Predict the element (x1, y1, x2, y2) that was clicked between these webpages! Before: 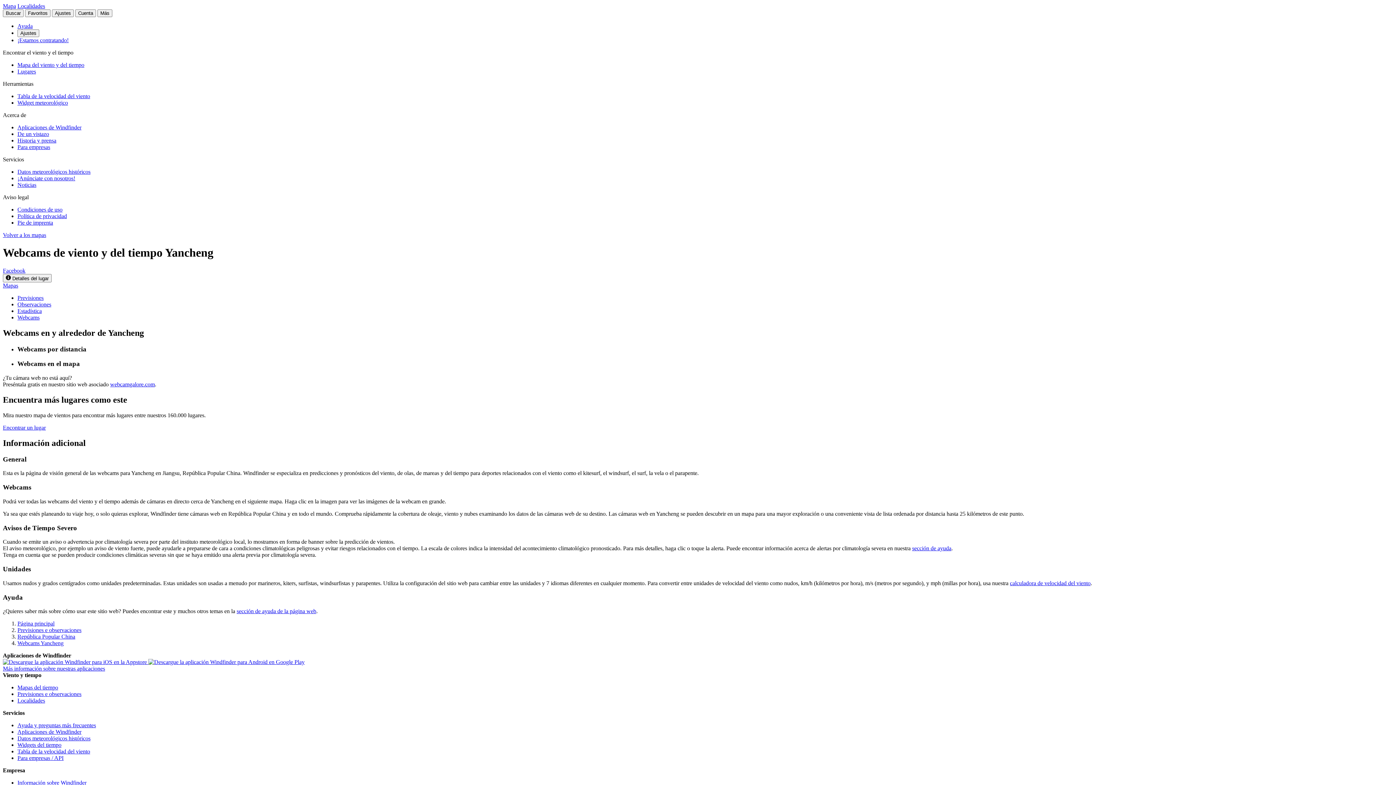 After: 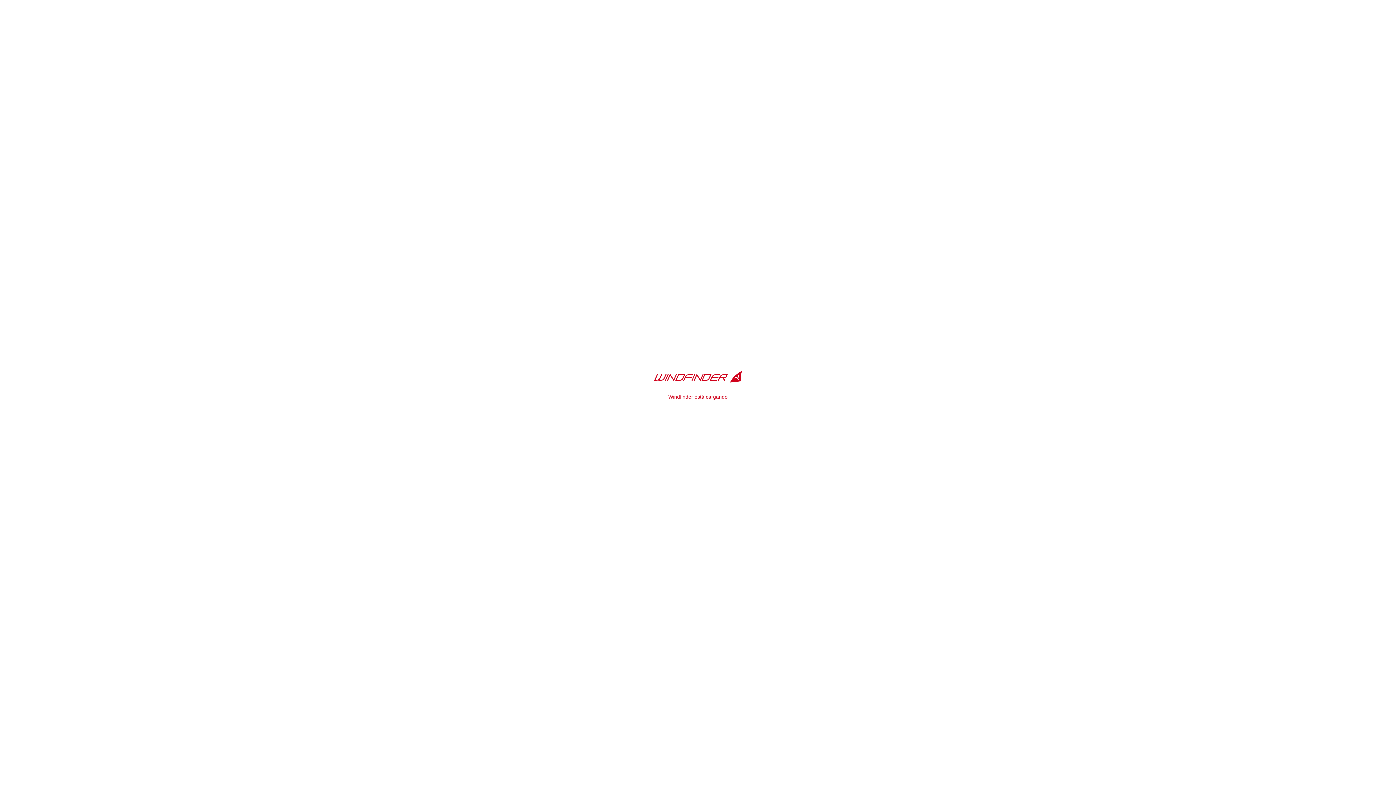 Action: bbox: (17, 61, 84, 68) label: Mapa del viento y del tiempo